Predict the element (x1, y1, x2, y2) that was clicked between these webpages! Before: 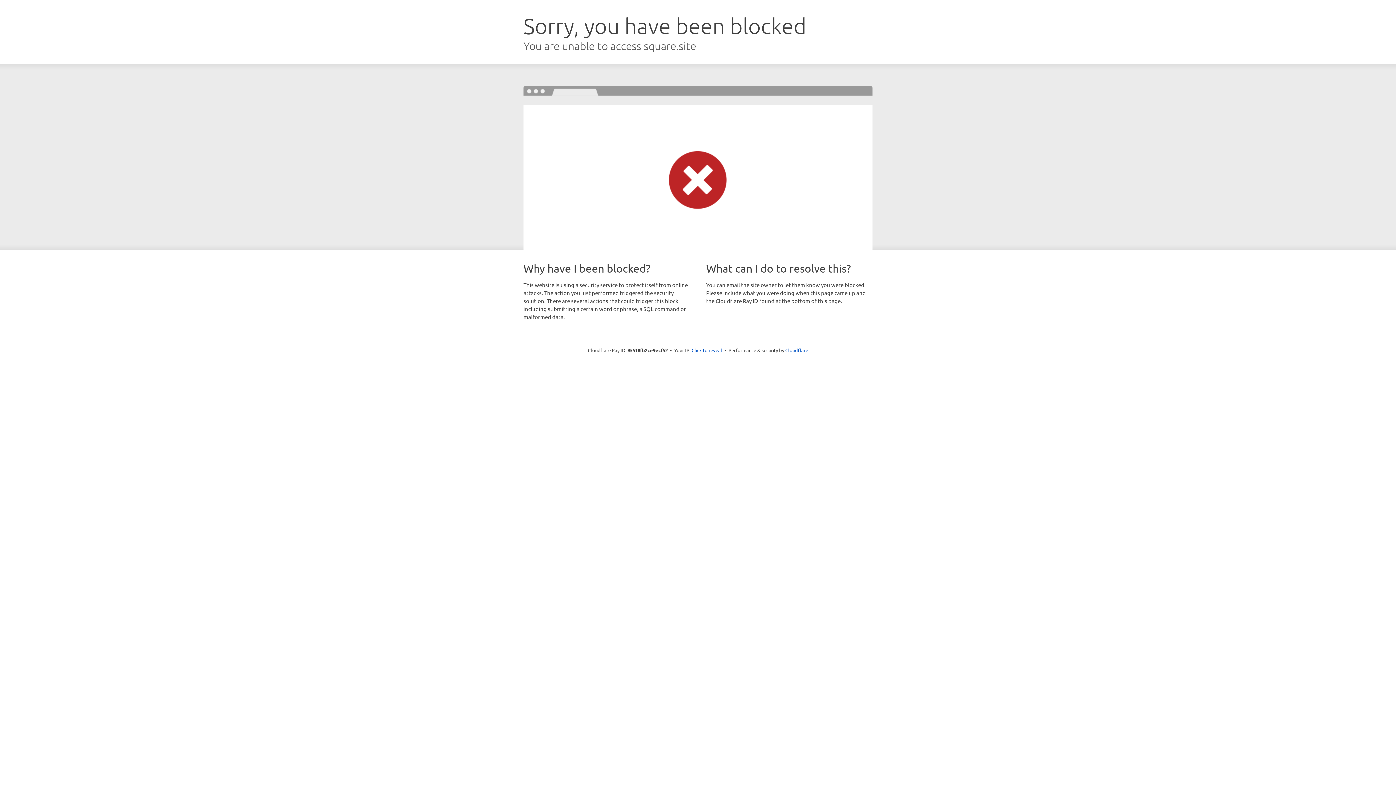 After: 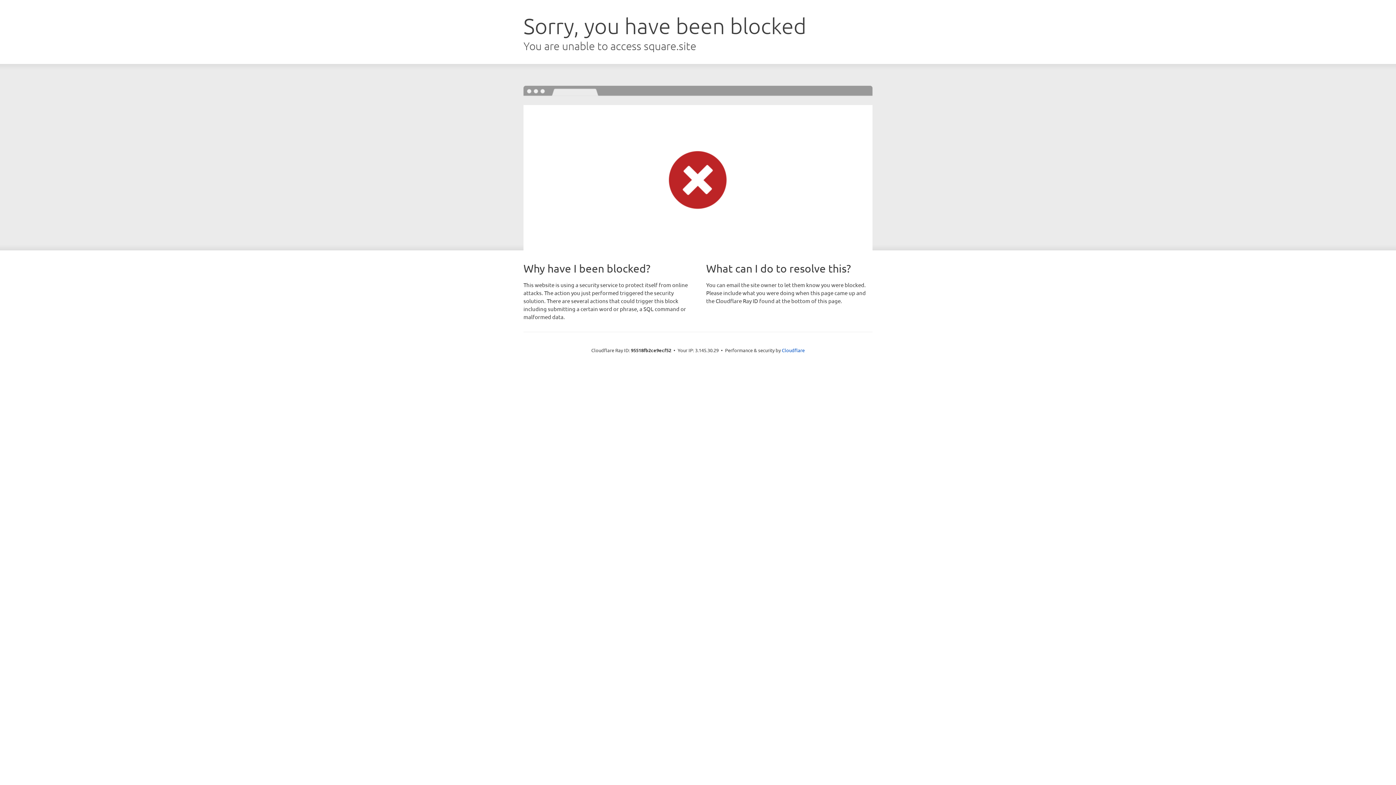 Action: label: Click to reveal bbox: (691, 346, 722, 353)